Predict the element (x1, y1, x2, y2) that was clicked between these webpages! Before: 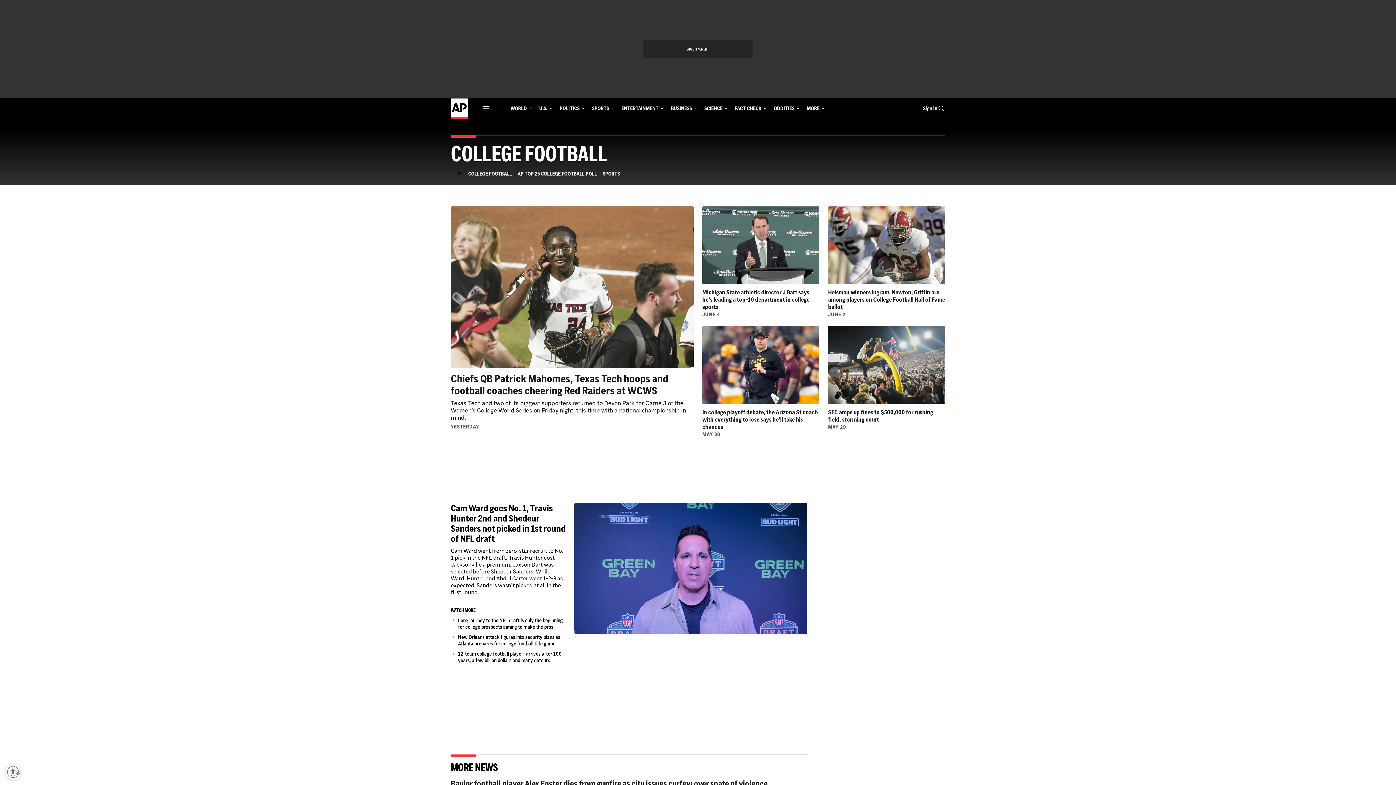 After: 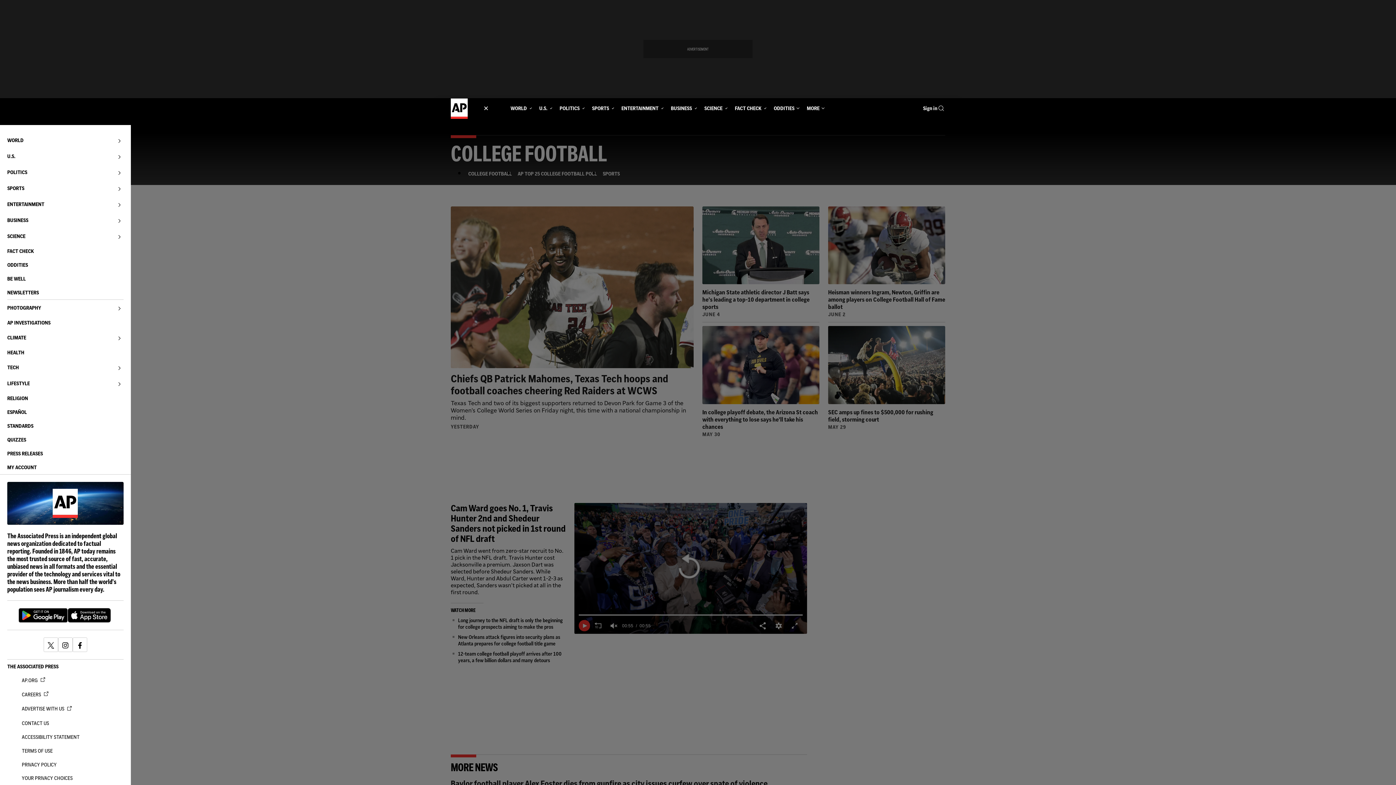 Action: label: Menu bbox: (482, 101, 495, 115)